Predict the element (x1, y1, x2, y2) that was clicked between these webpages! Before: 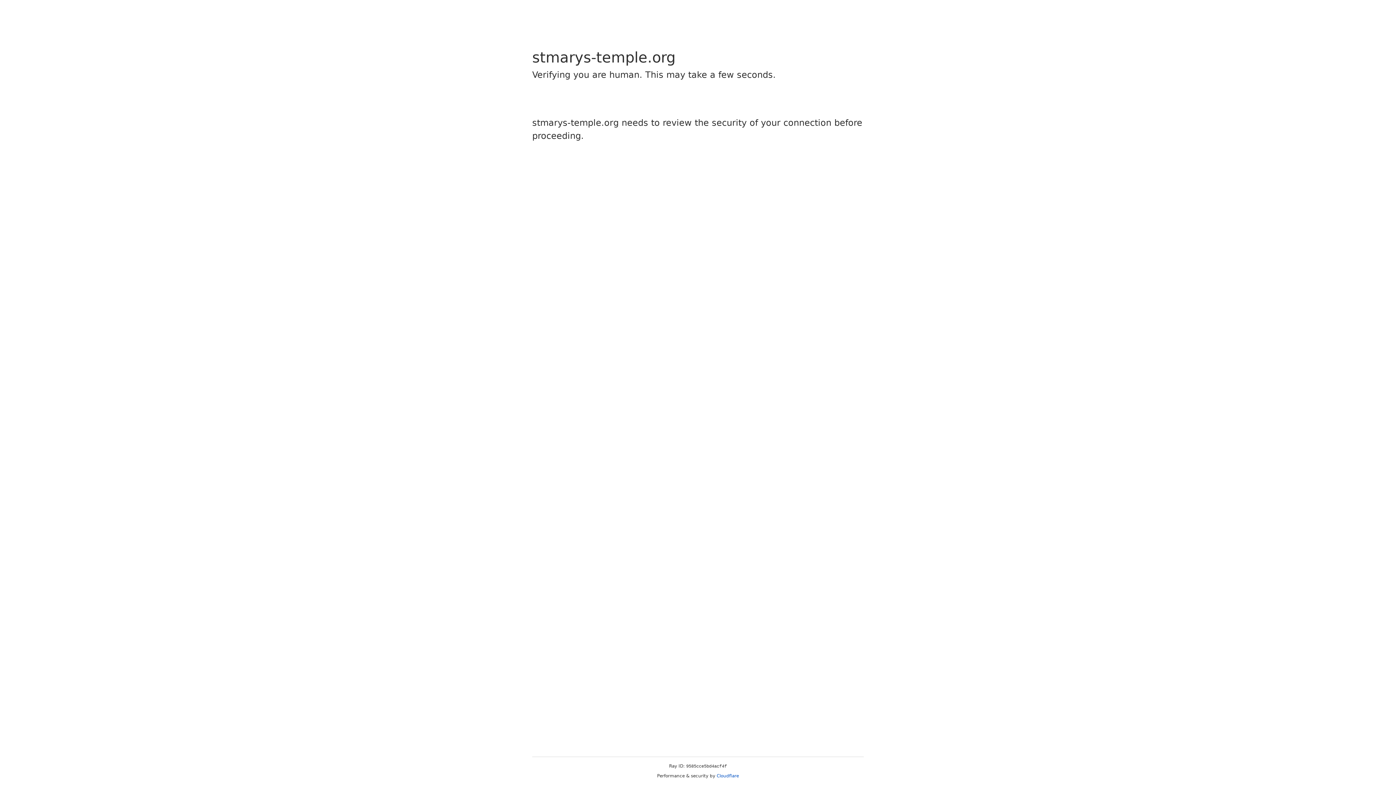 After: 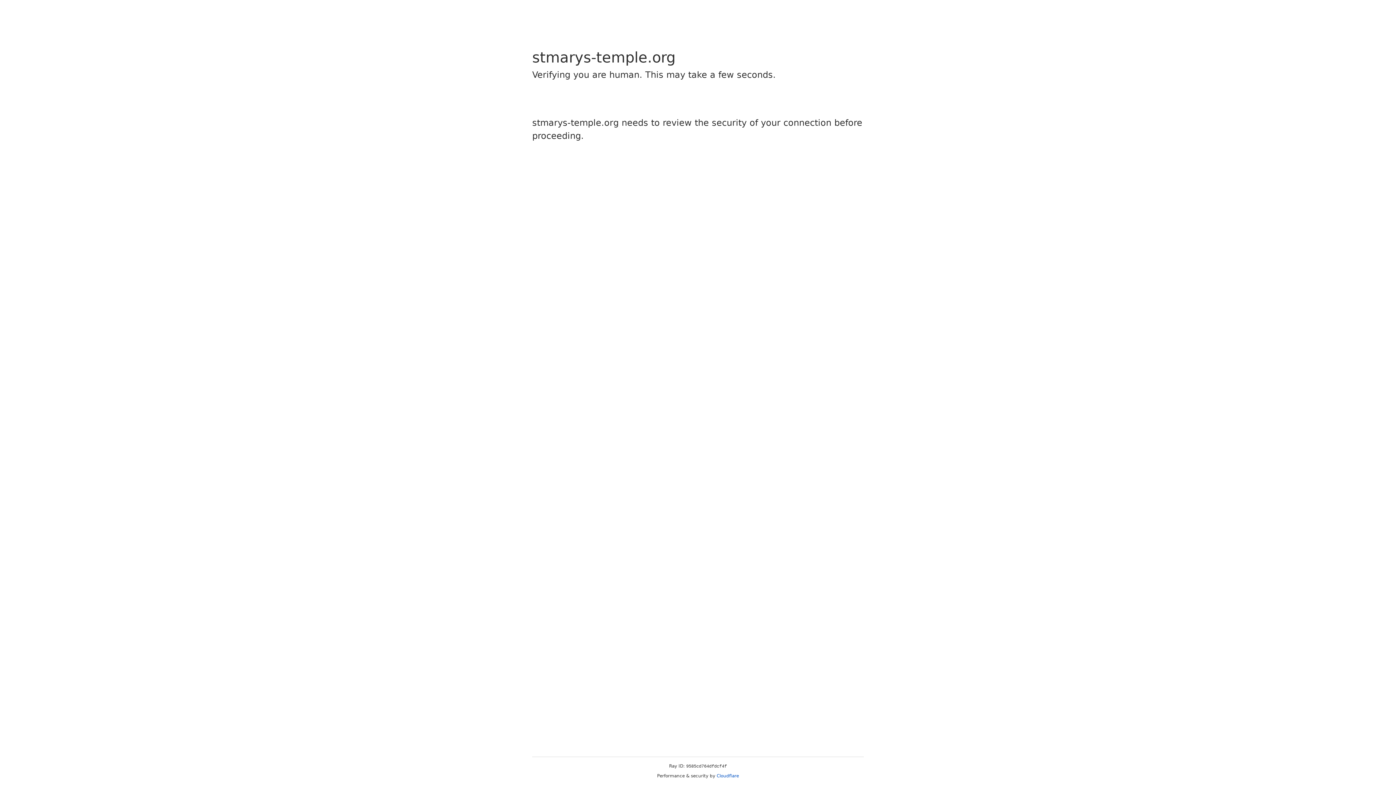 Action: bbox: (716, 773, 739, 778) label: Cloudflare